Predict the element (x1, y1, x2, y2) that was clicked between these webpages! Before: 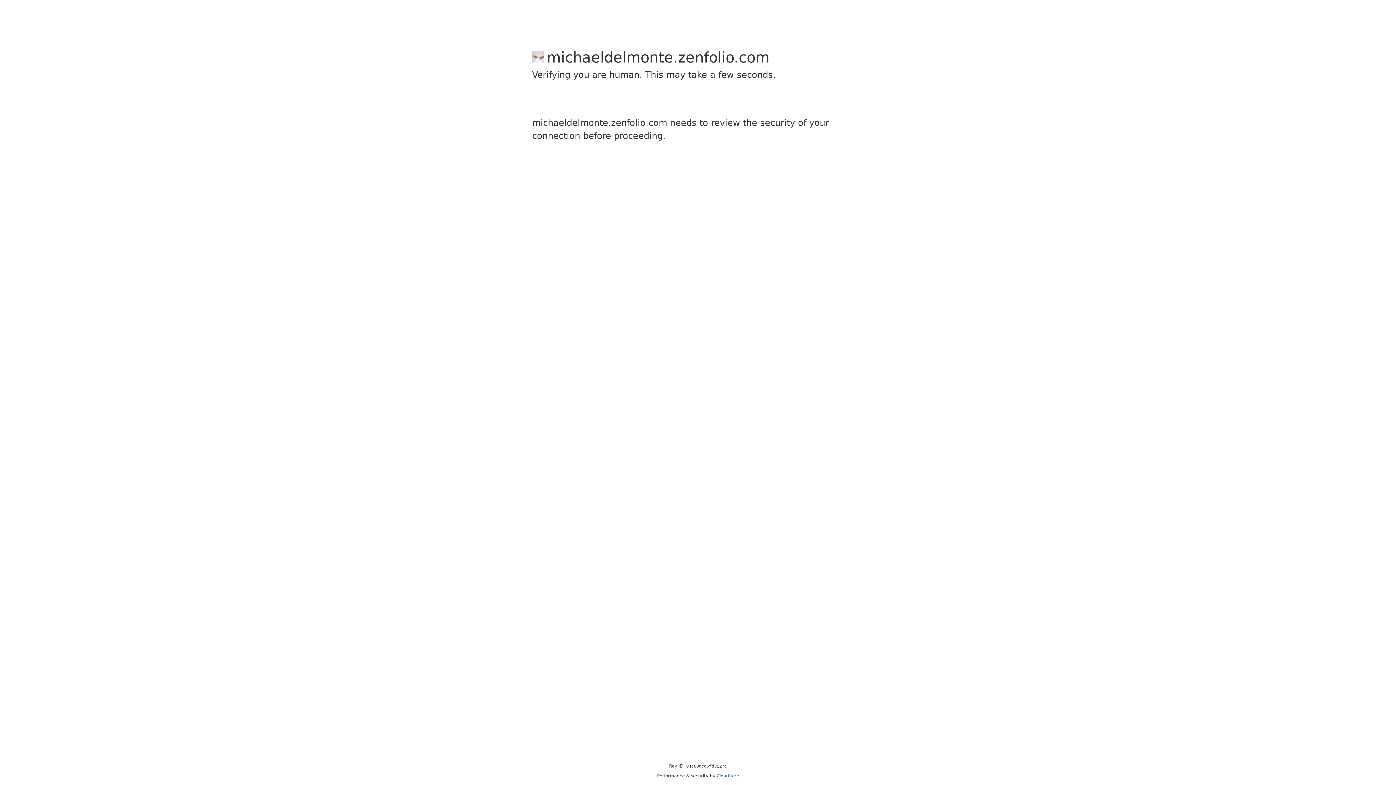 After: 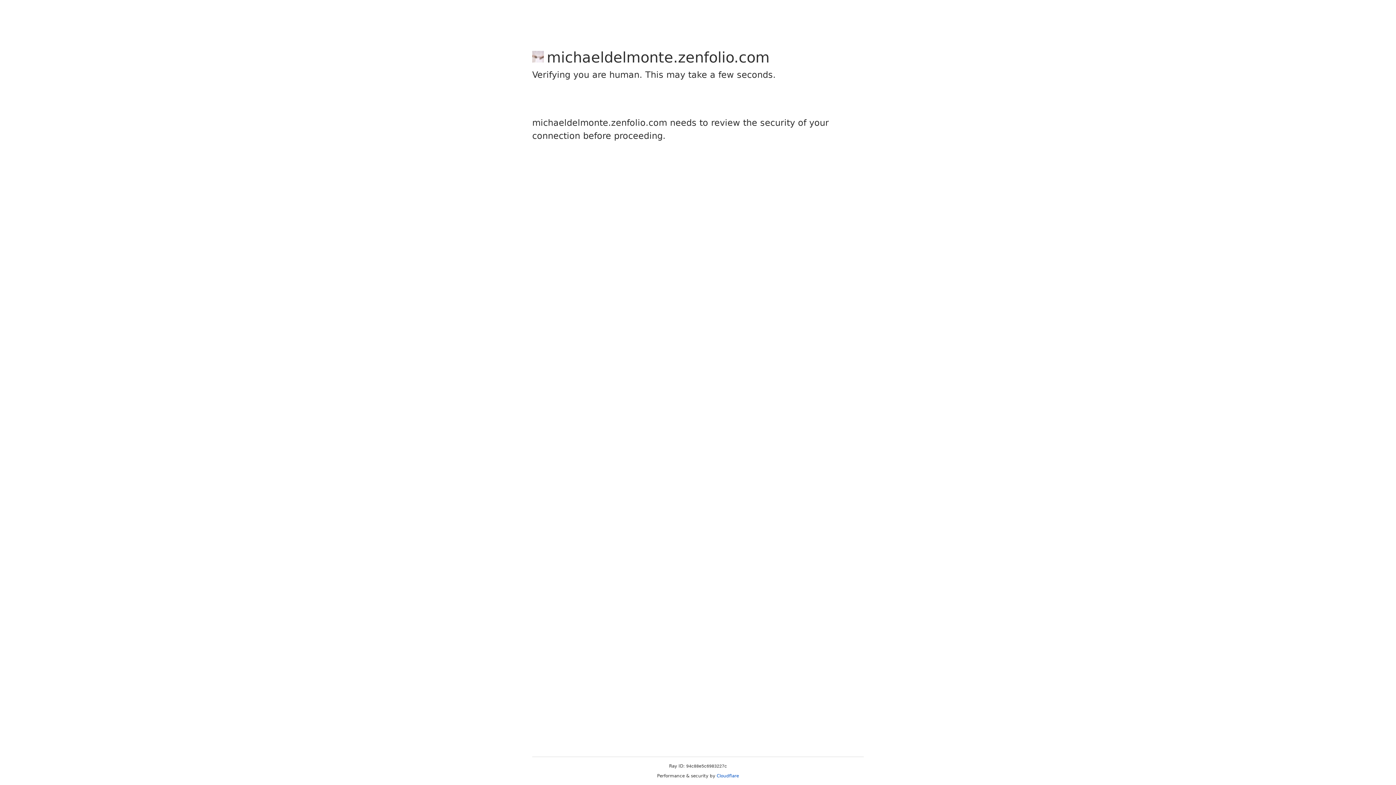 Action: label: Cloudflare bbox: (716, 773, 739, 778)